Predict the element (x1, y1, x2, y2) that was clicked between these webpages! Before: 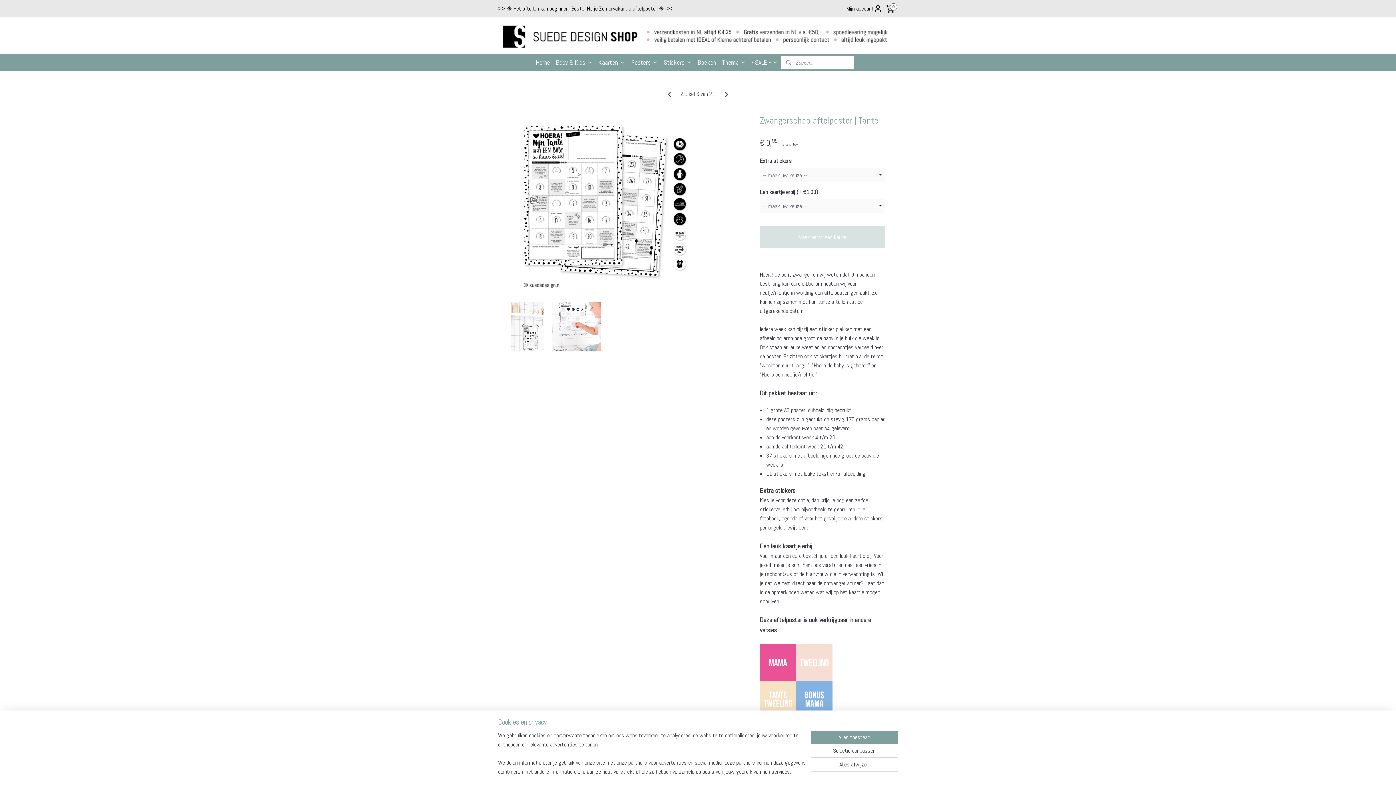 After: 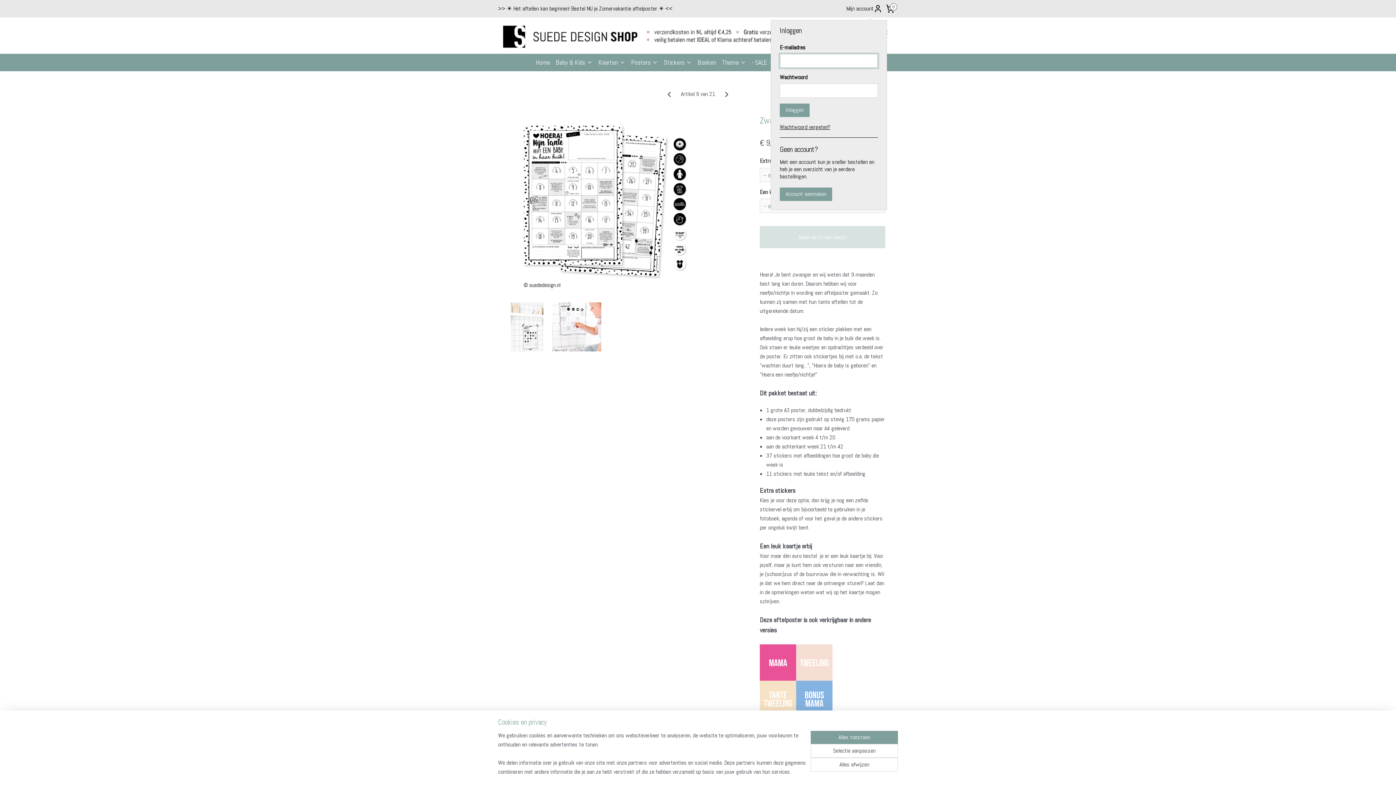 Action: bbox: (846, 0, 882, 17) label: Mijn account